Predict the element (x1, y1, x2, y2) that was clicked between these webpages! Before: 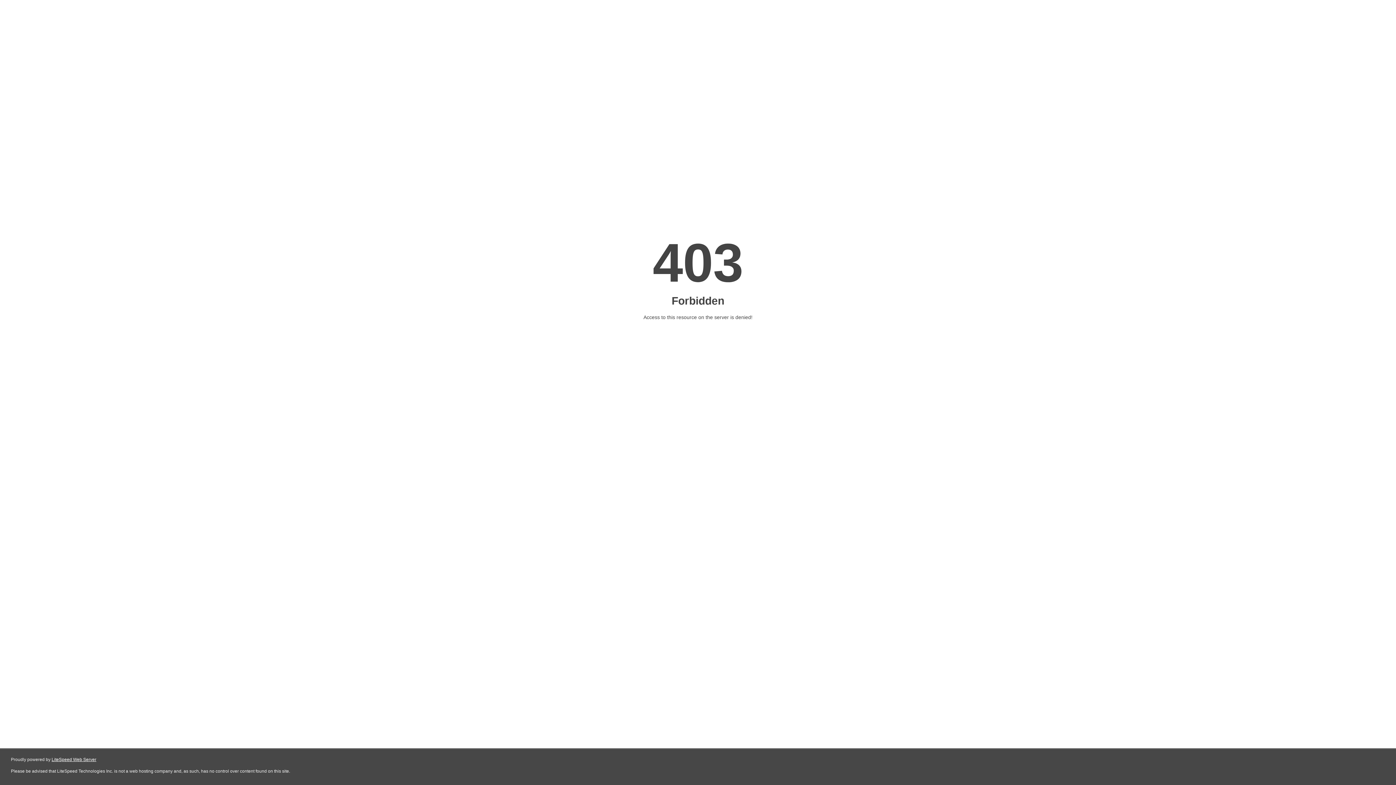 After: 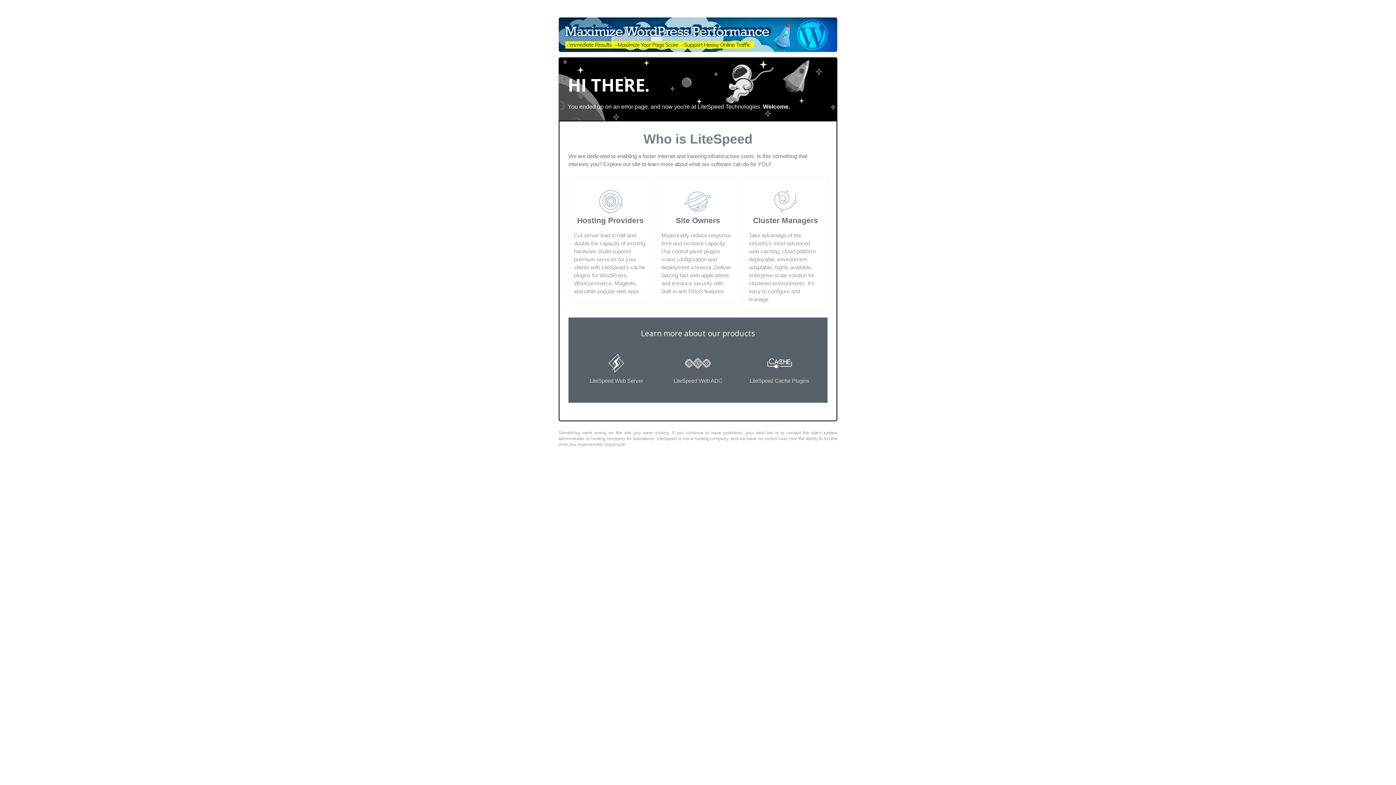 Action: label: LiteSpeed Web Server bbox: (51, 757, 96, 762)